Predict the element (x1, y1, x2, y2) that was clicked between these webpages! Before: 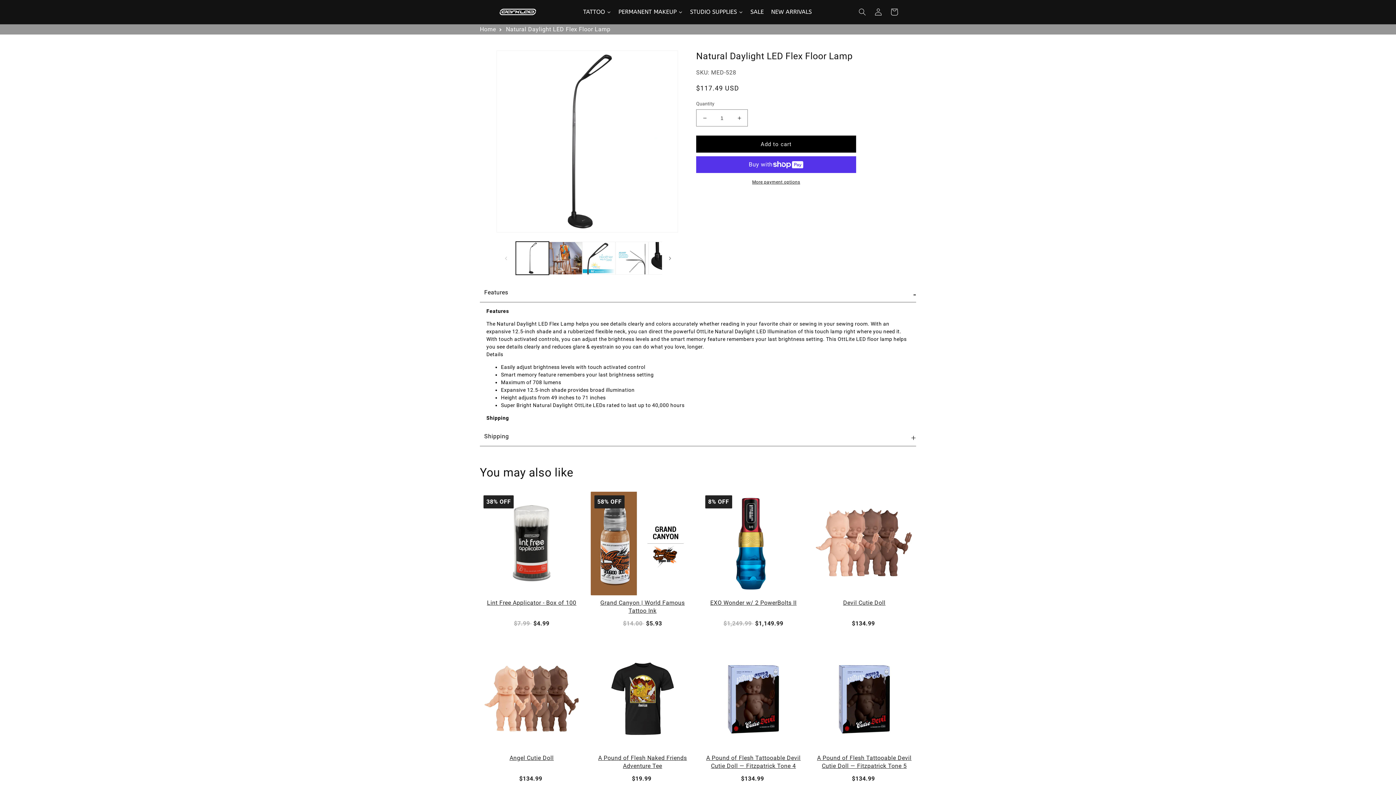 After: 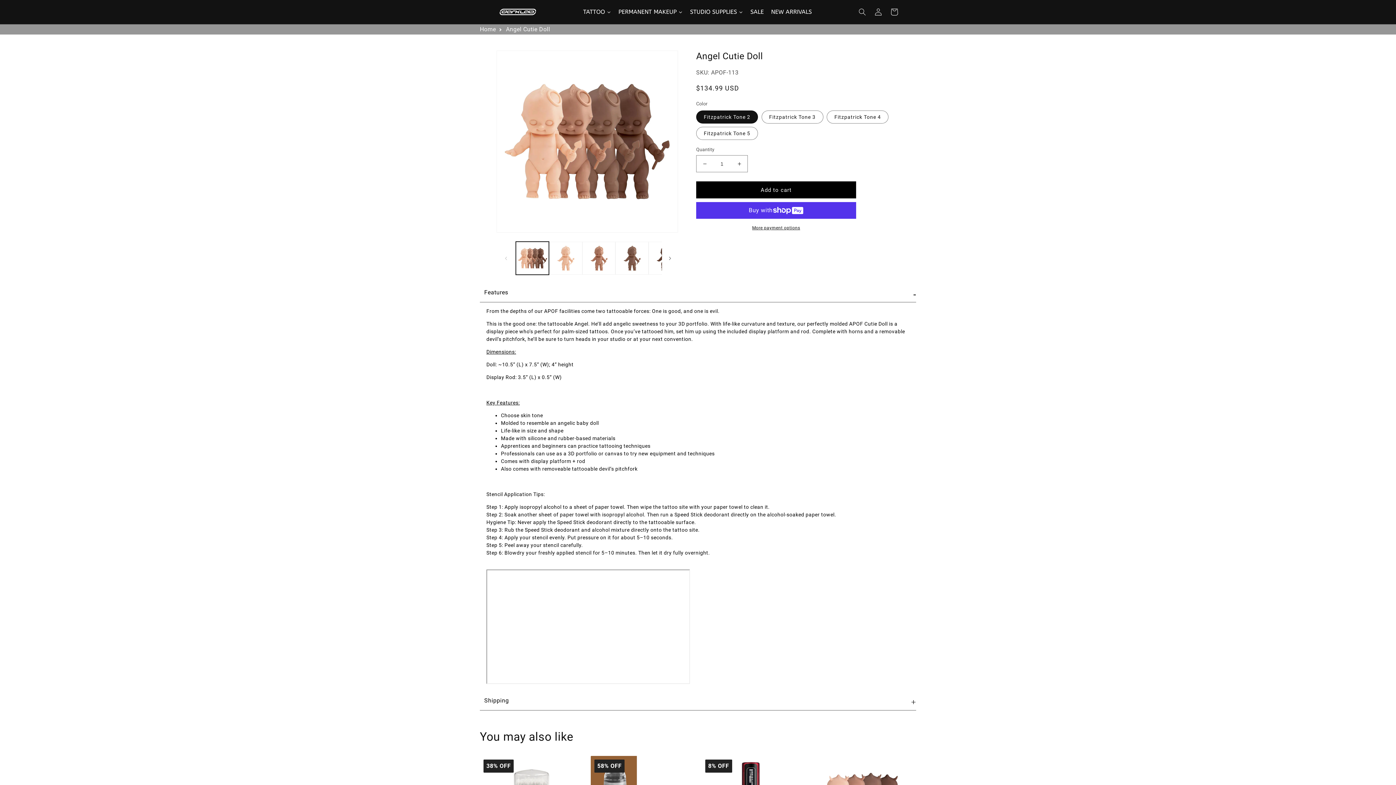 Action: bbox: (480, 754, 583, 770) label: Angel Cutie Doll